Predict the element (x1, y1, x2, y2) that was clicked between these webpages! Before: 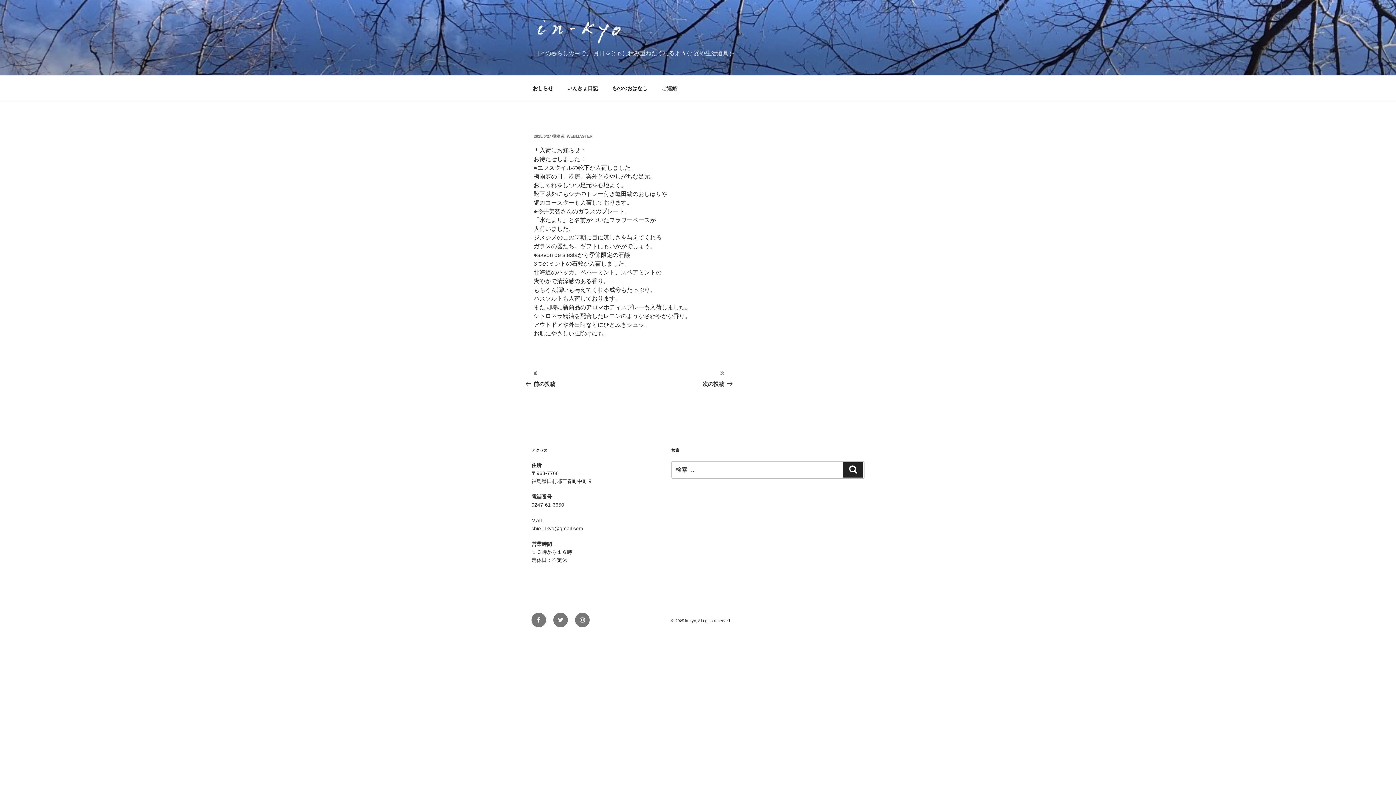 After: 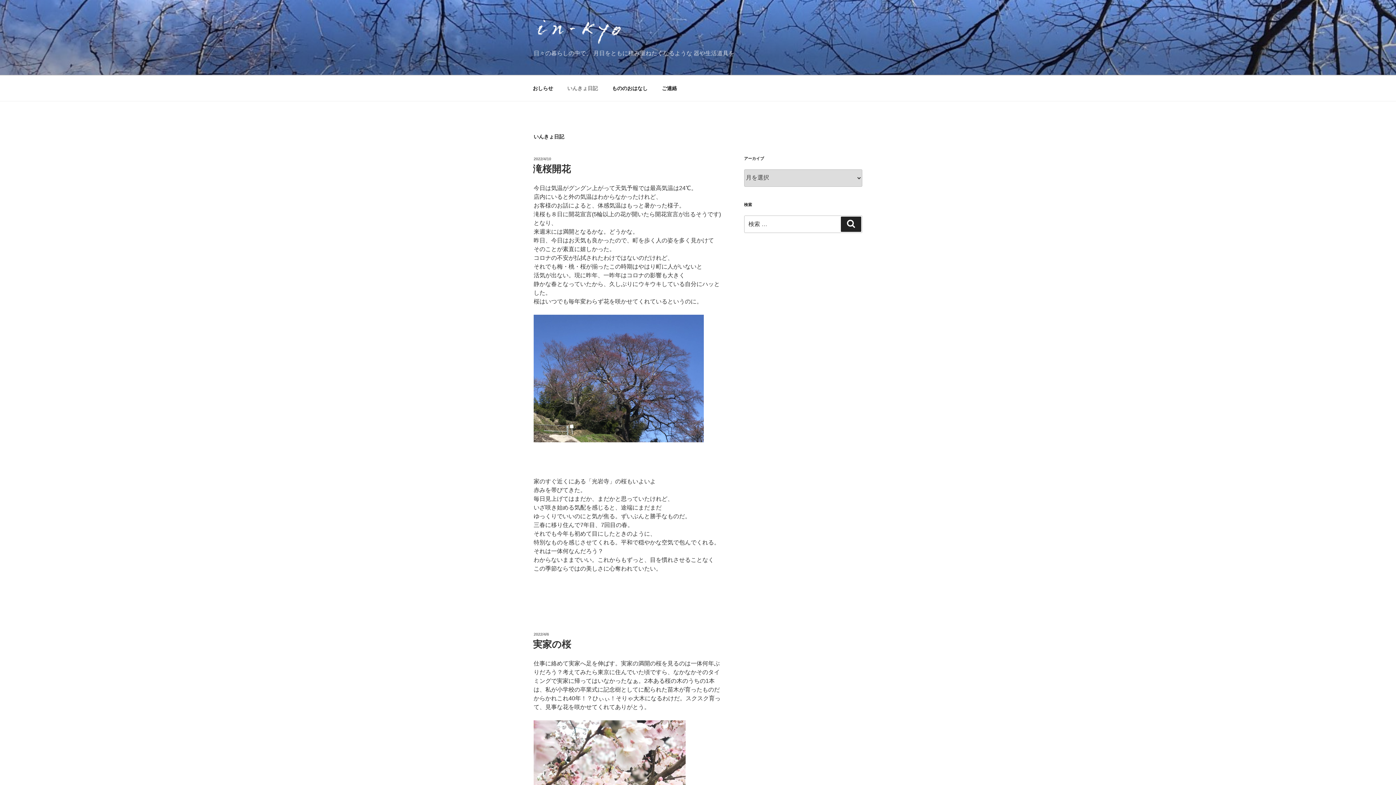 Action: bbox: (561, 79, 604, 97) label: いんきょ日記